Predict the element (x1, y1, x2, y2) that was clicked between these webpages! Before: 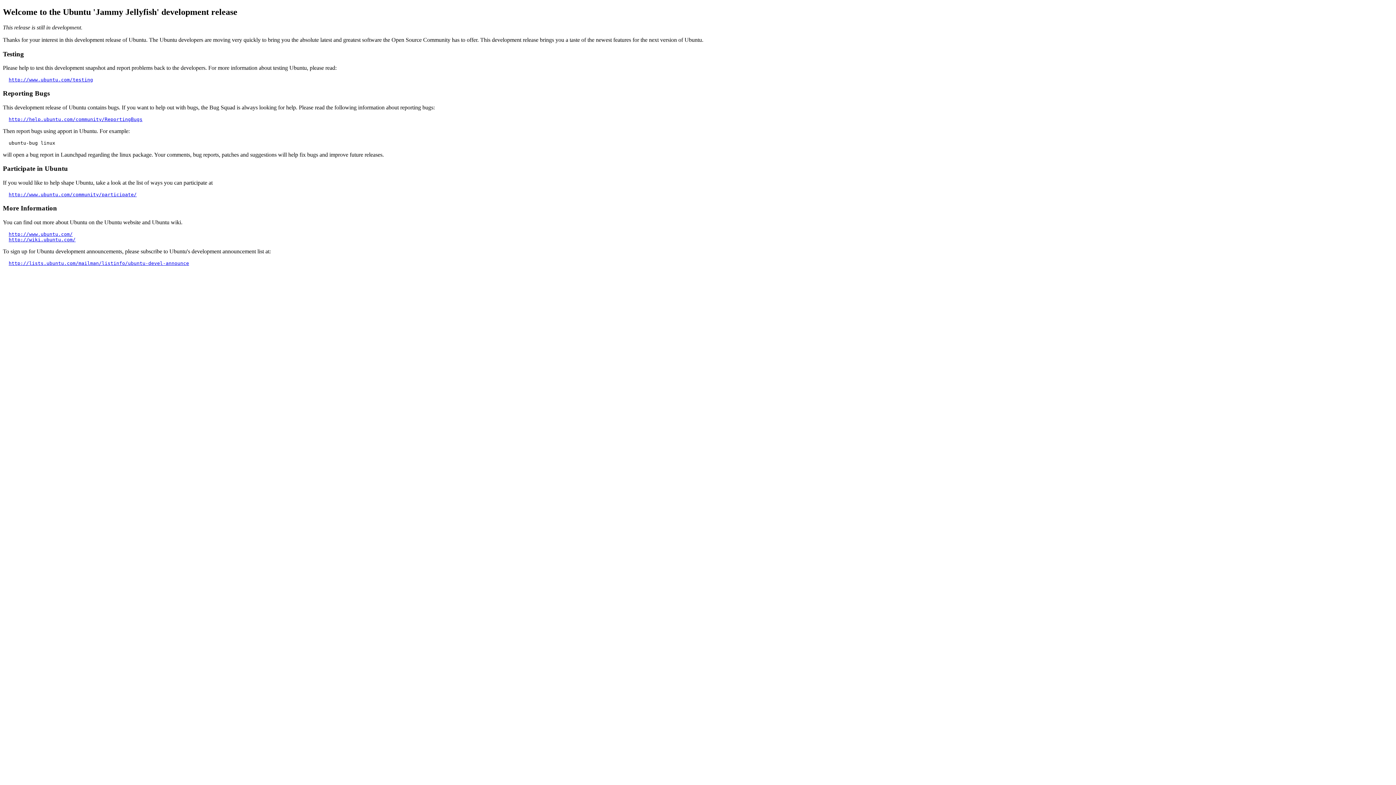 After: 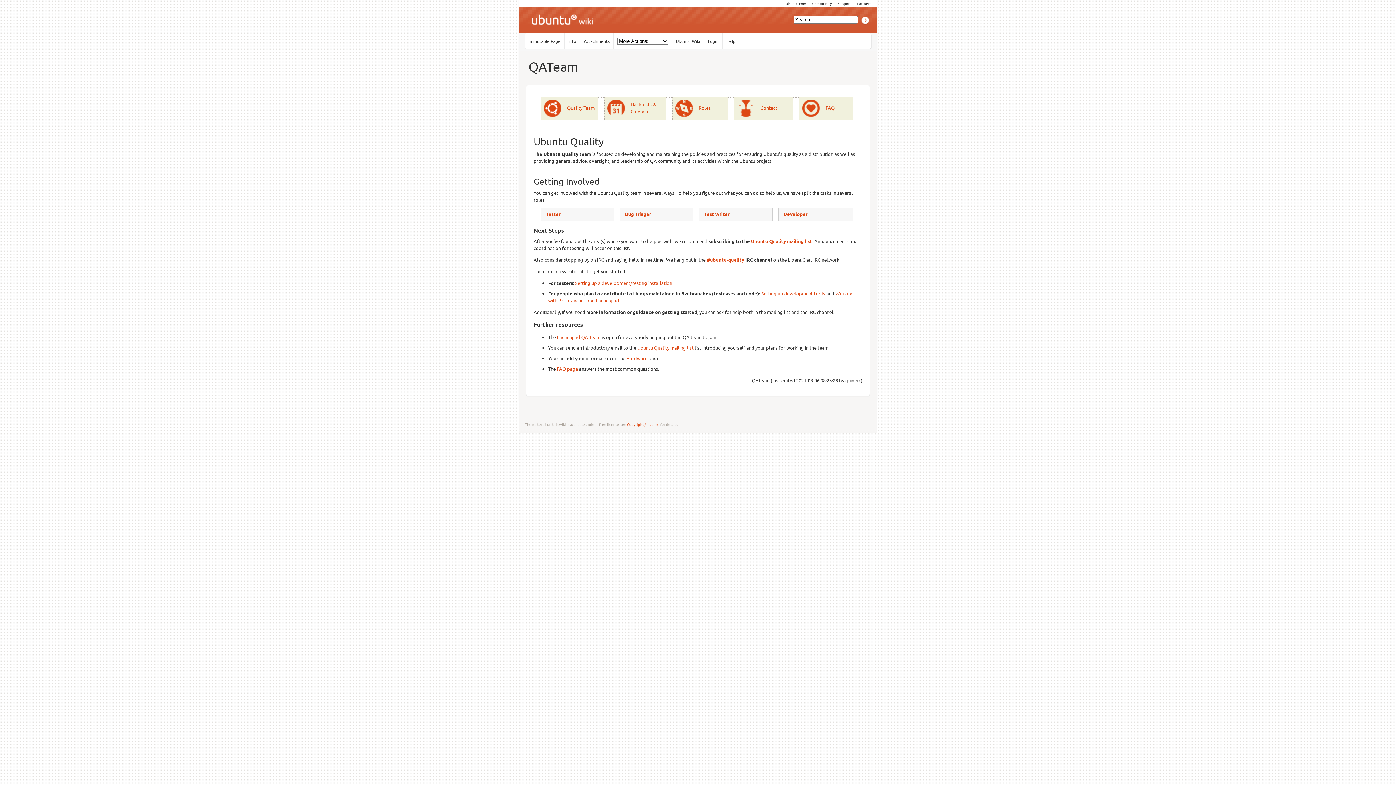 Action: label: http://www.ubuntu.com/testing bbox: (8, 77, 93, 82)